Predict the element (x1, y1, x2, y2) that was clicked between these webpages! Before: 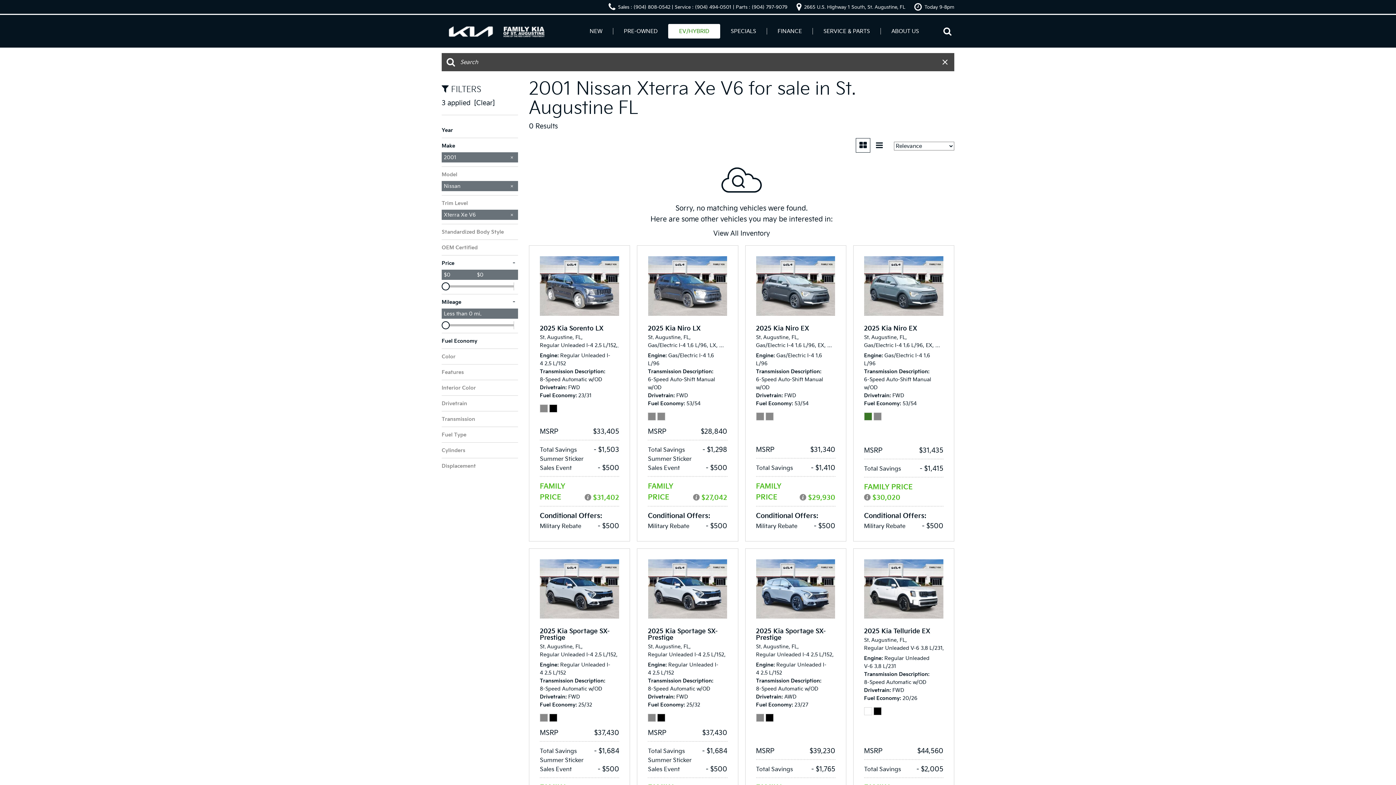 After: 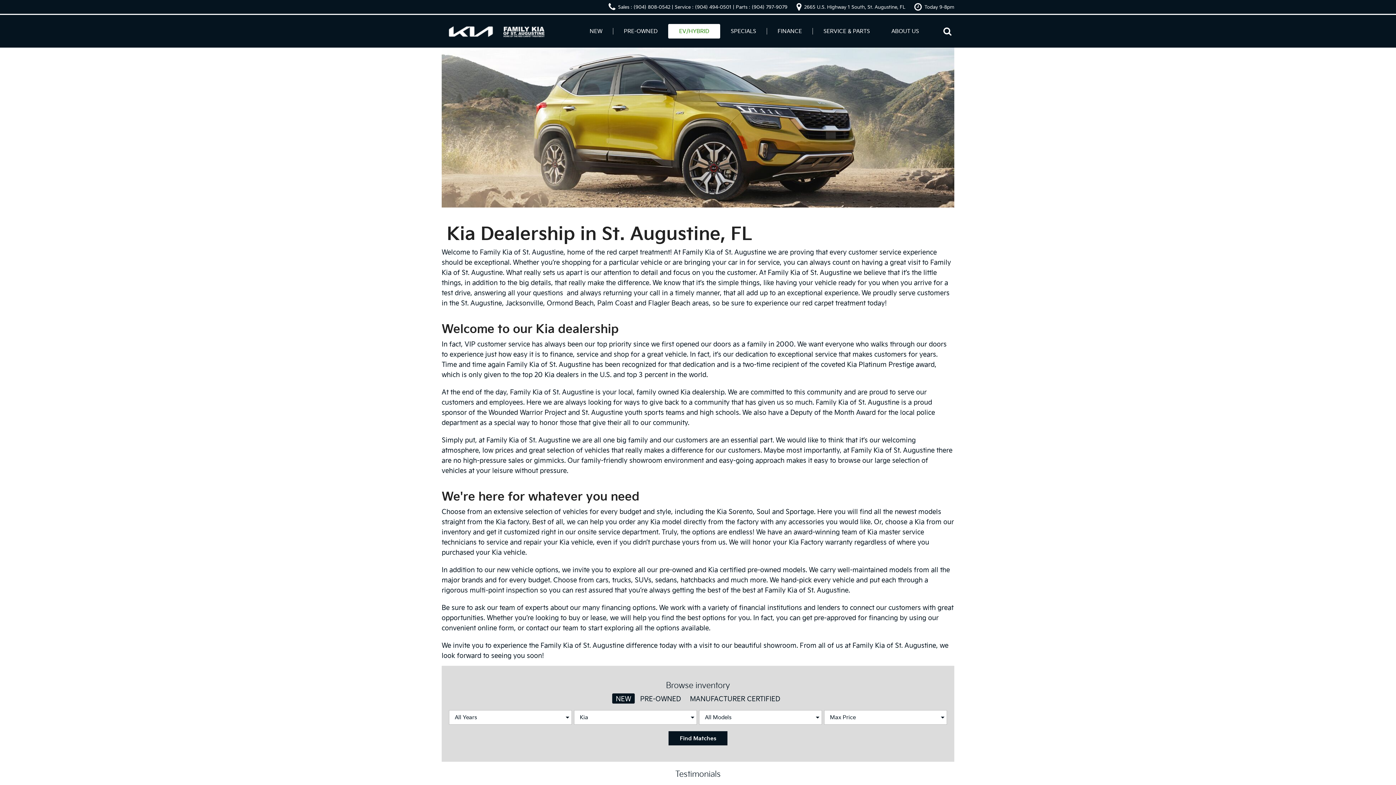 Action: label: ABOUT US bbox: (880, 24, 930, 38)